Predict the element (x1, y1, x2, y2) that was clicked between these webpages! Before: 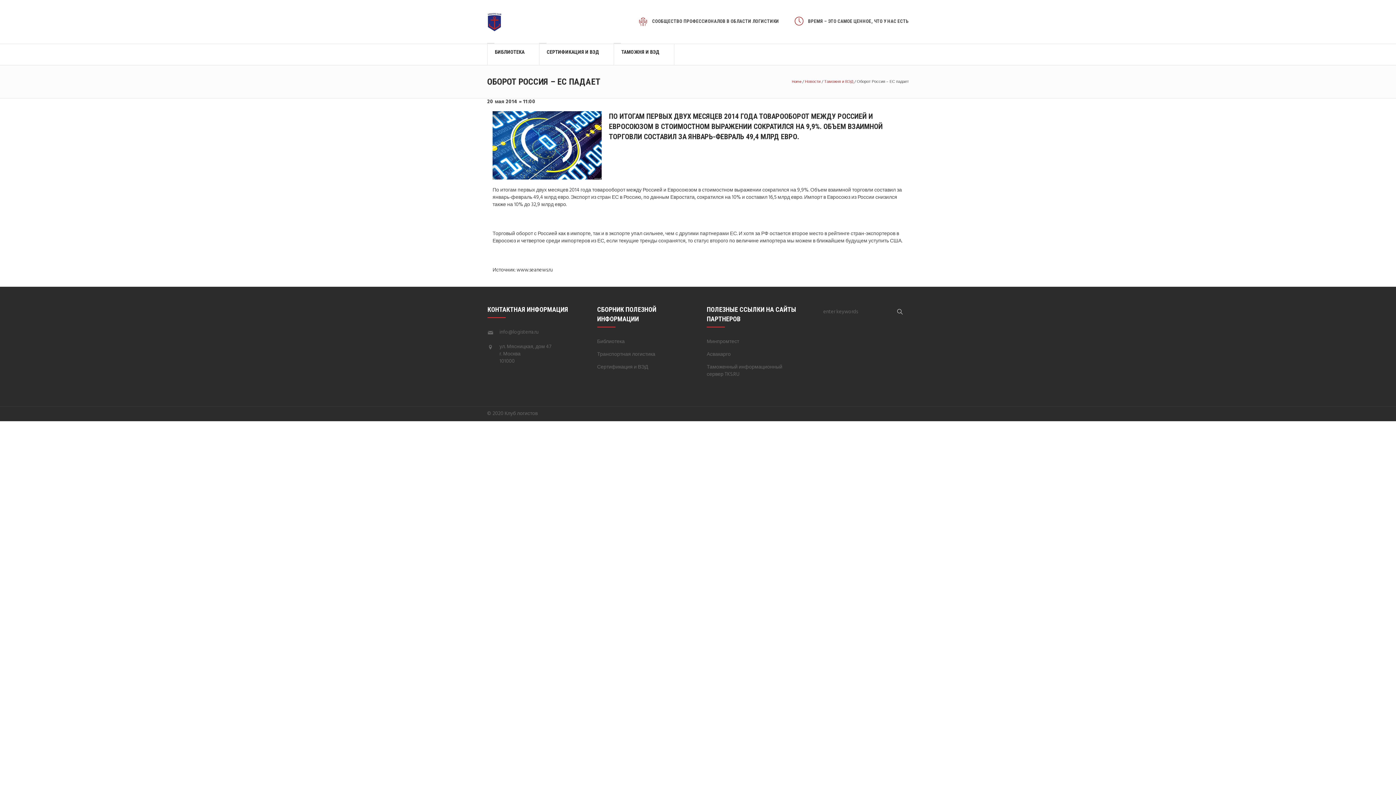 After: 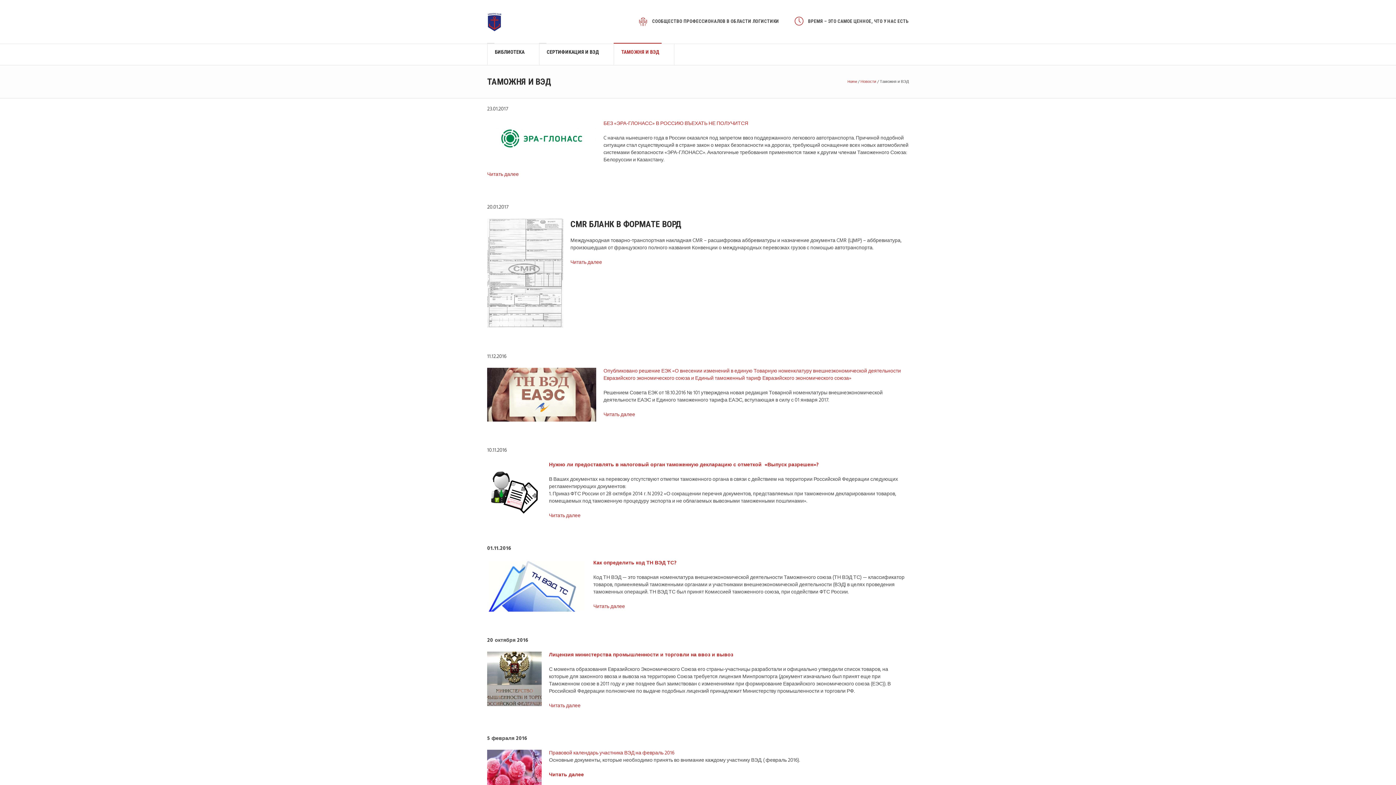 Action: label: Таможня и ВЭД bbox: (824, 78, 853, 85)